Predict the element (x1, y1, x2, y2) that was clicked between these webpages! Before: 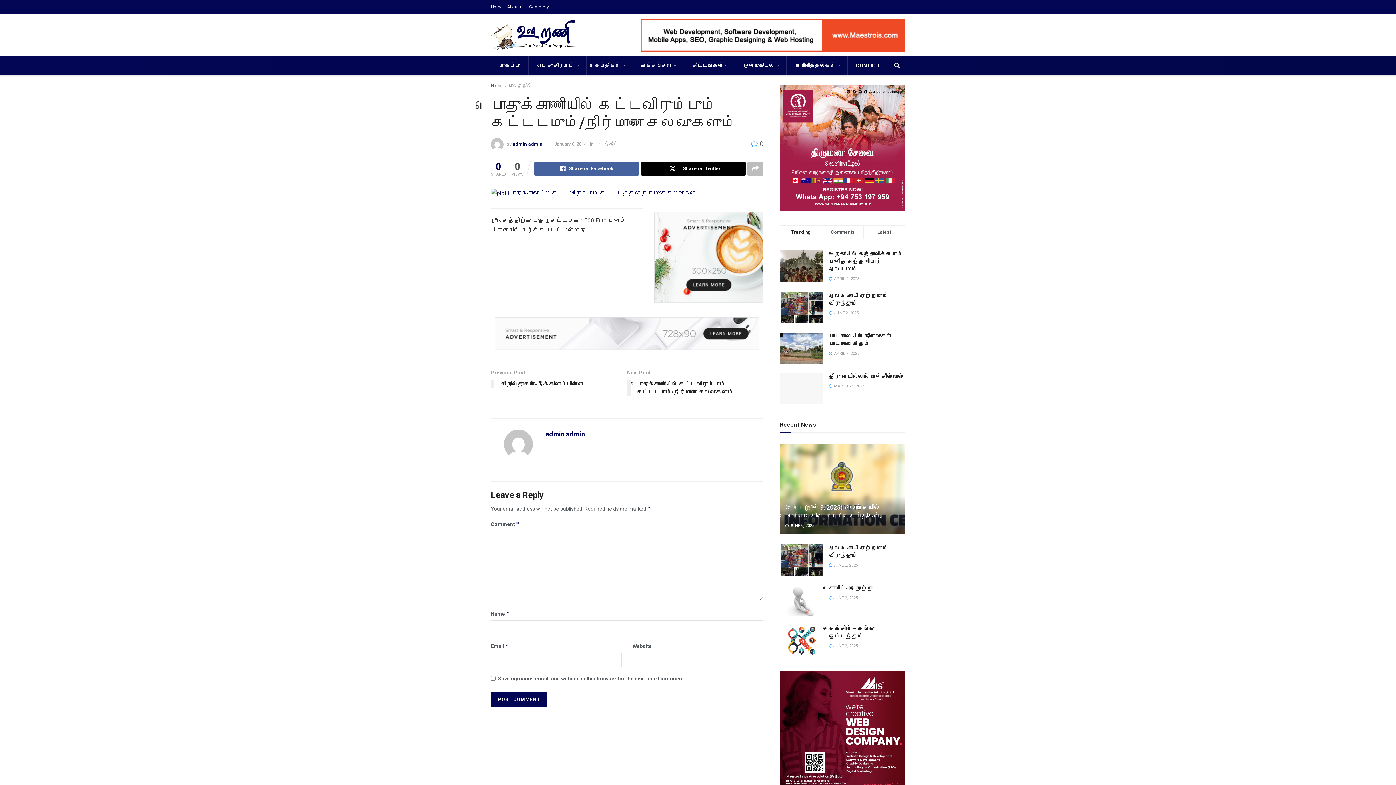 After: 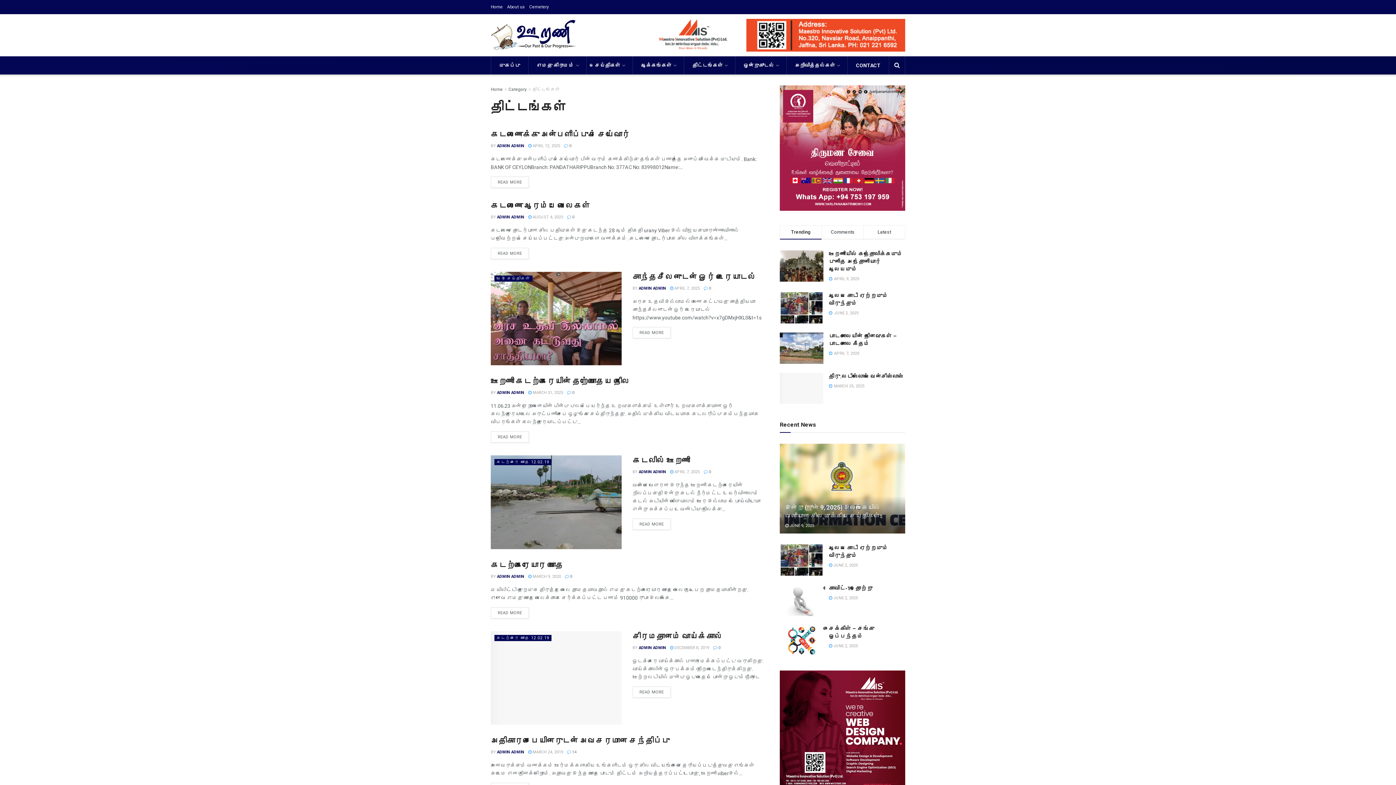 Action: label: திட்டங்கள் bbox: (692, 60, 727, 70)